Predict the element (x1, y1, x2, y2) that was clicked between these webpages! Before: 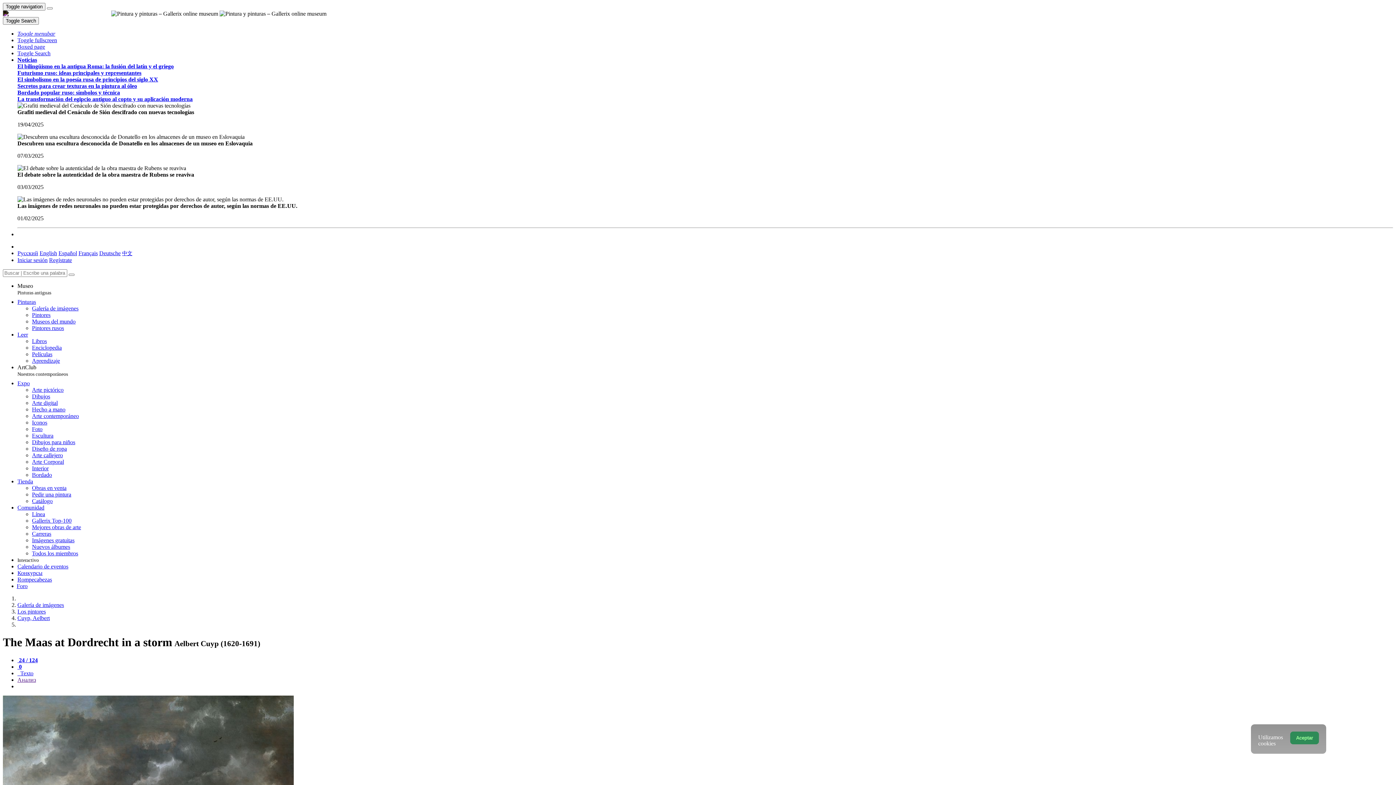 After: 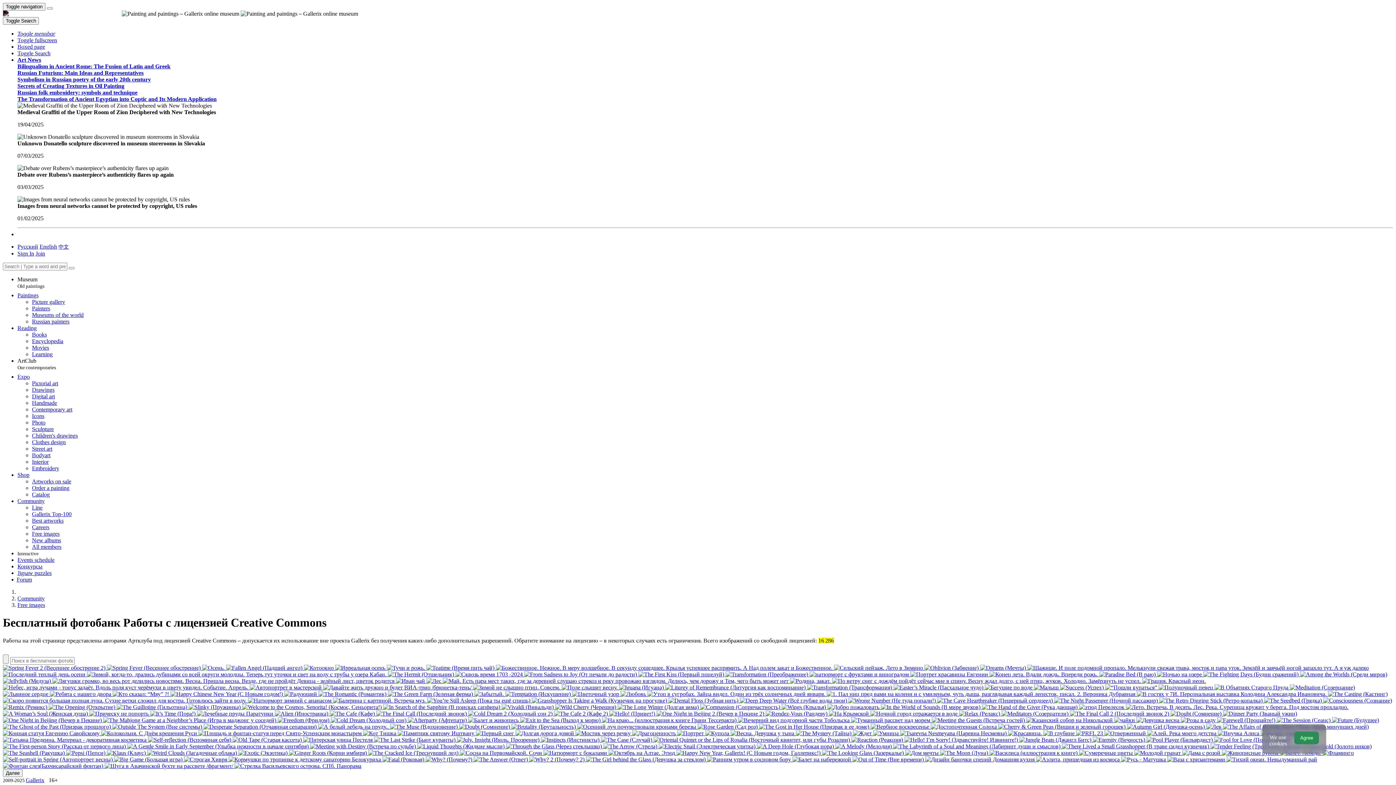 Action: bbox: (32, 537, 74, 543) label: Imágenes gratuitas